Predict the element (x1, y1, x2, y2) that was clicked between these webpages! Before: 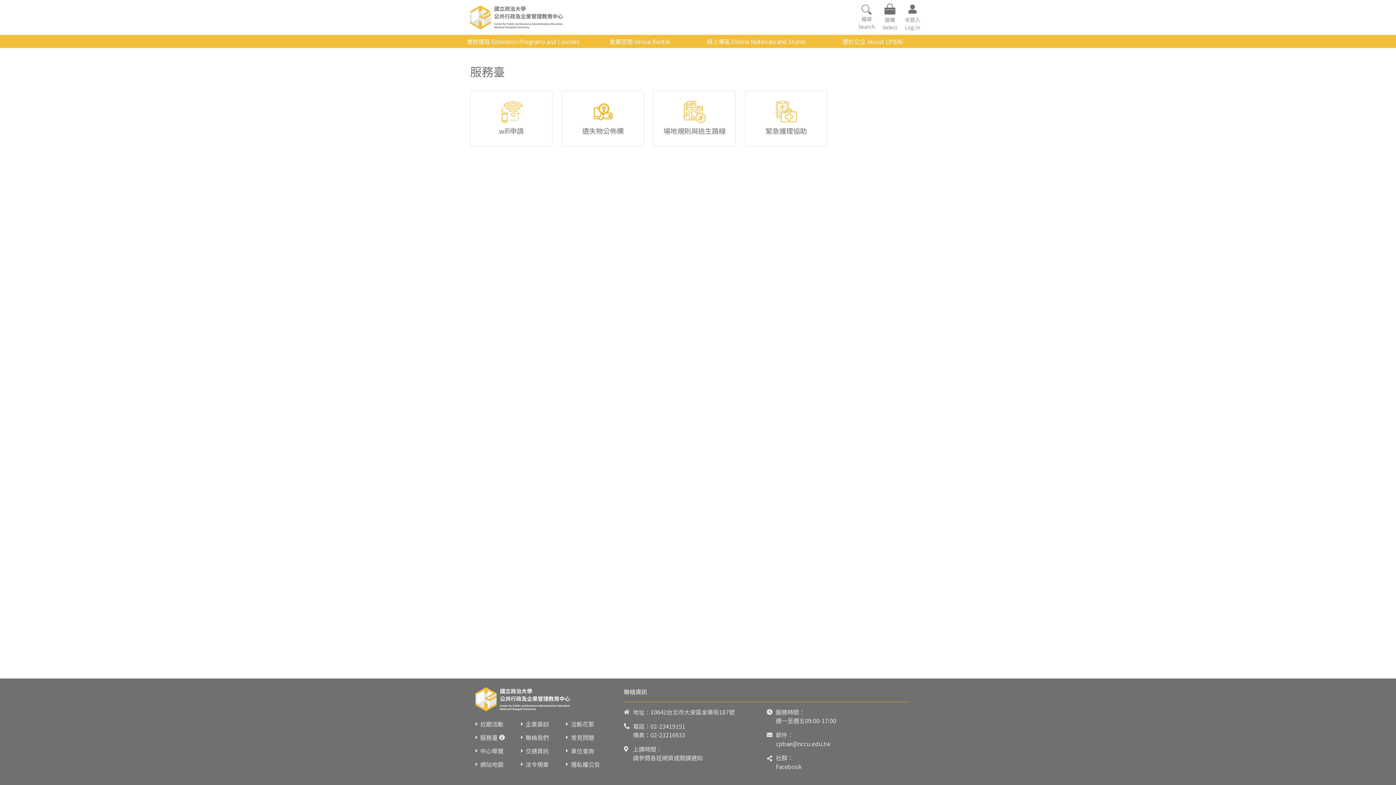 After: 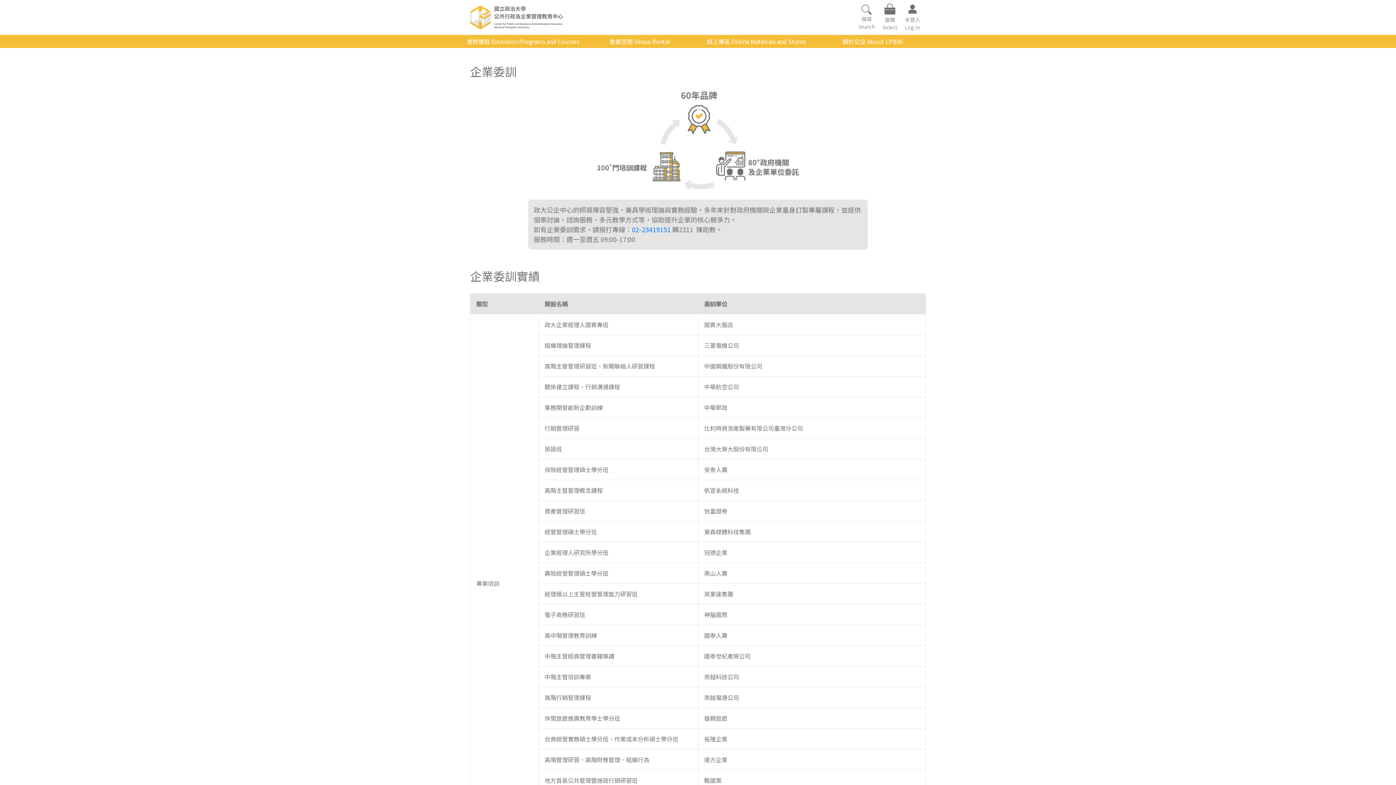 Action: bbox: (525, 719, 548, 728) label: 企業委訓